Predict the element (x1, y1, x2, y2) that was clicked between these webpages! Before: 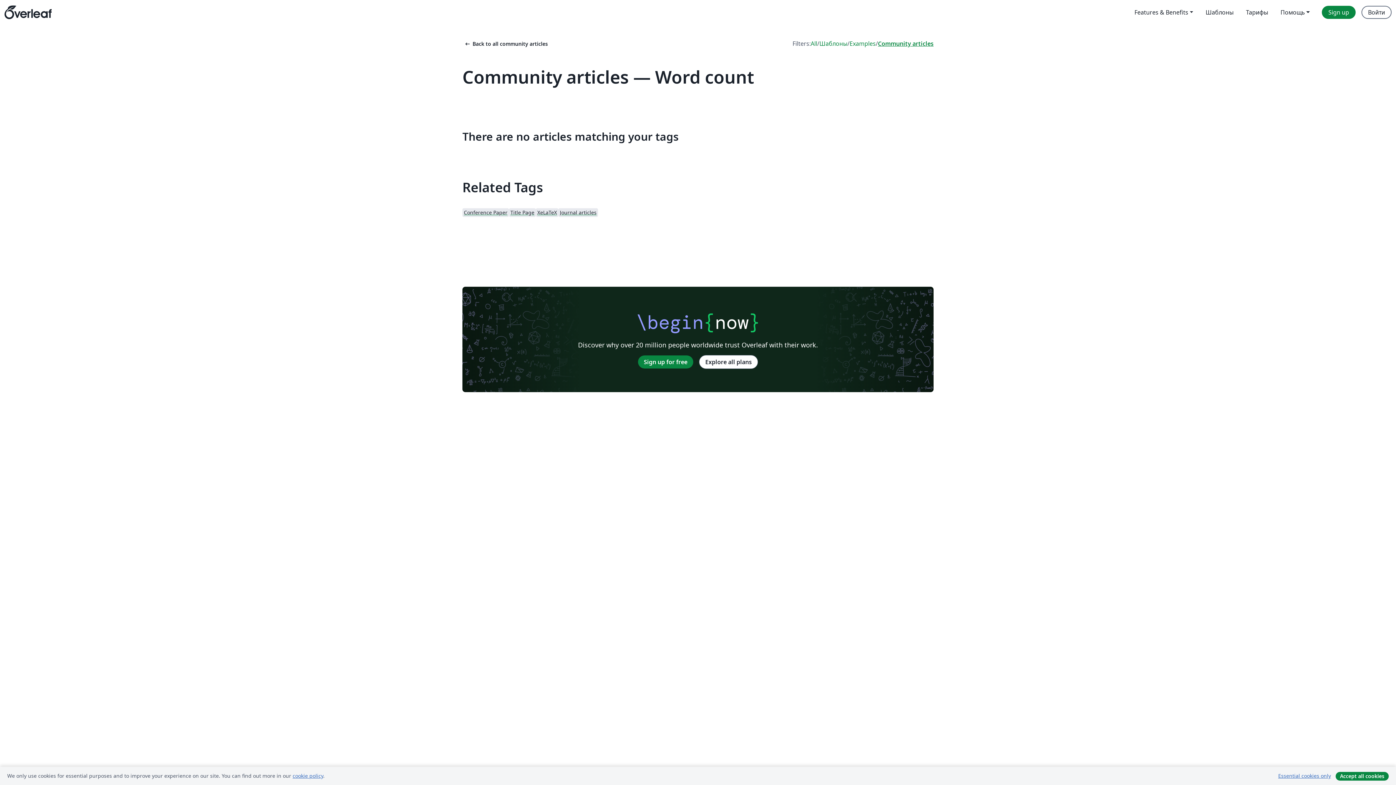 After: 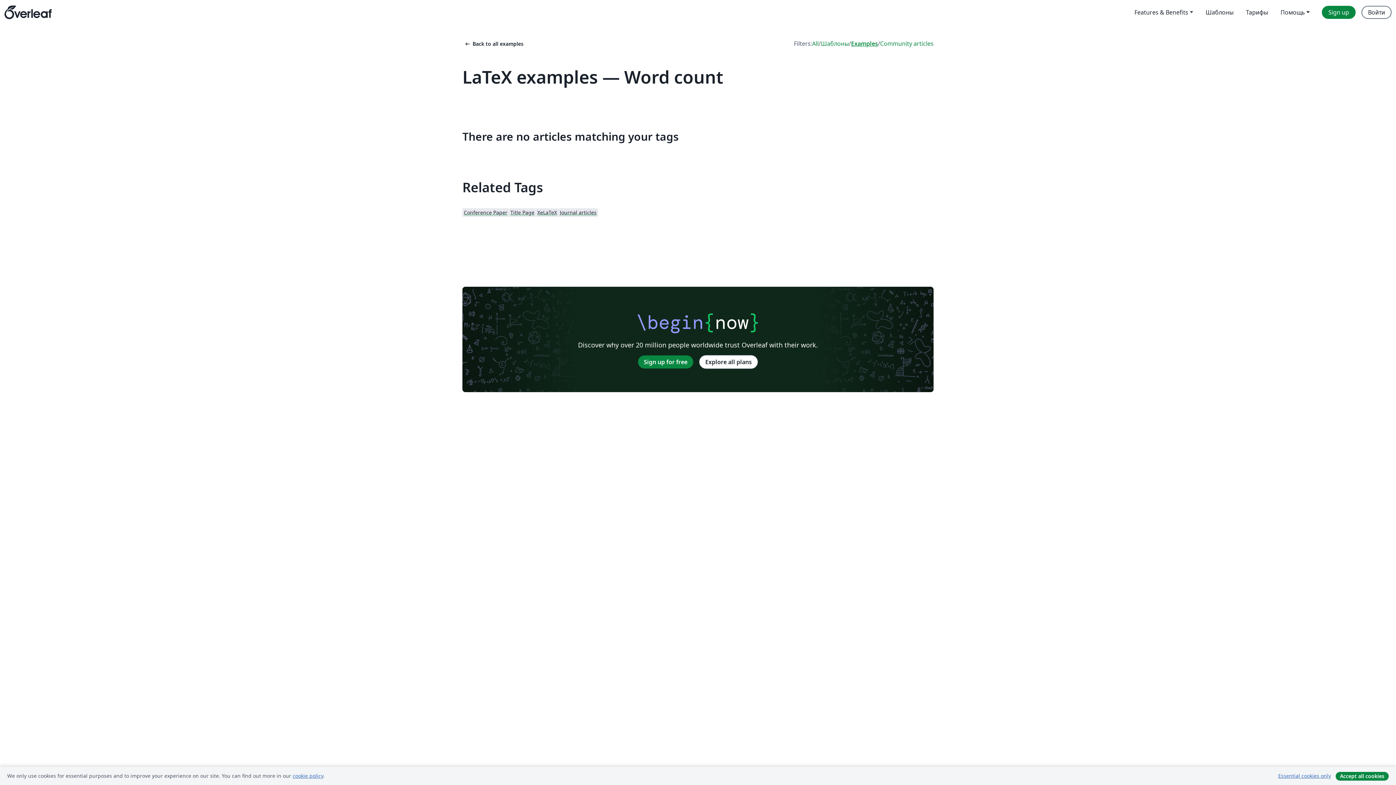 Action: label: Examples bbox: (849, 39, 876, 48)